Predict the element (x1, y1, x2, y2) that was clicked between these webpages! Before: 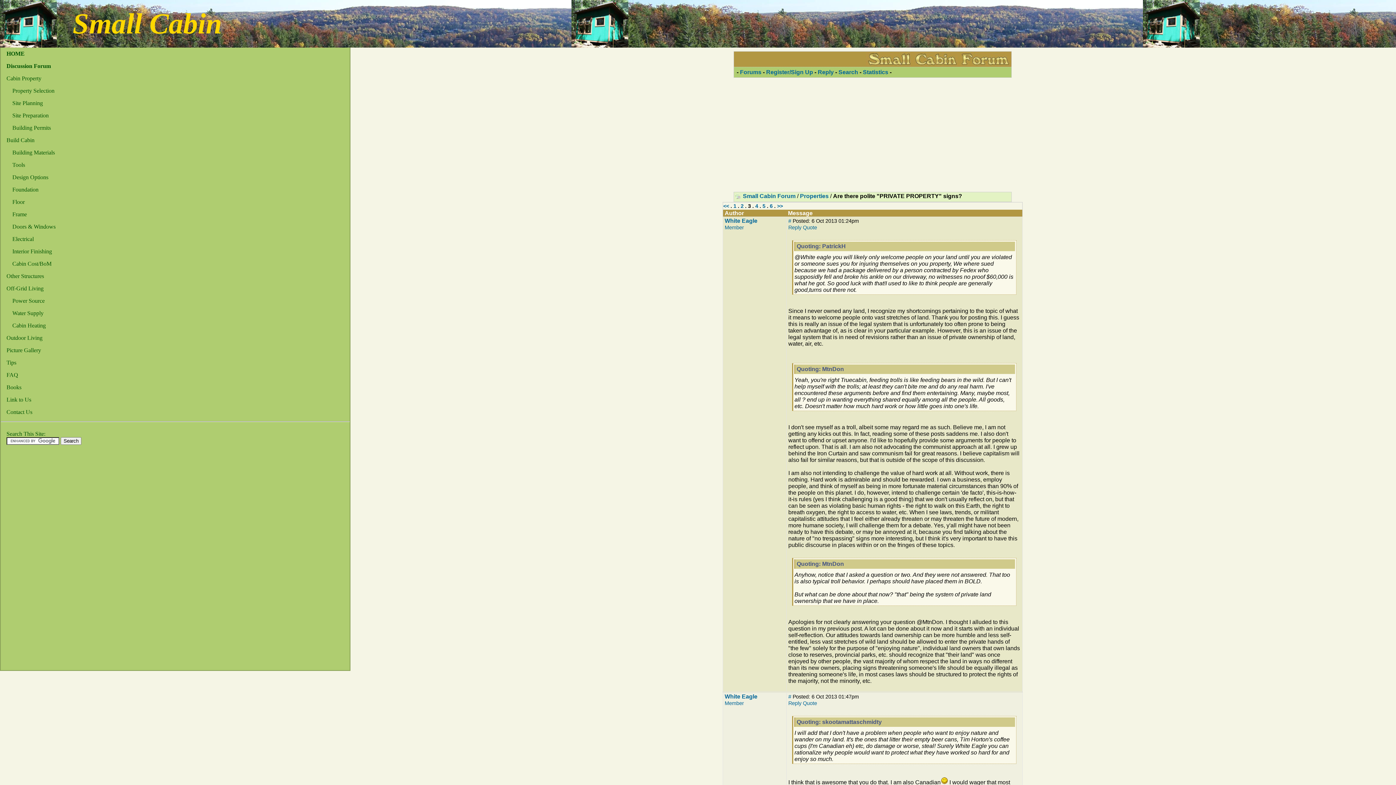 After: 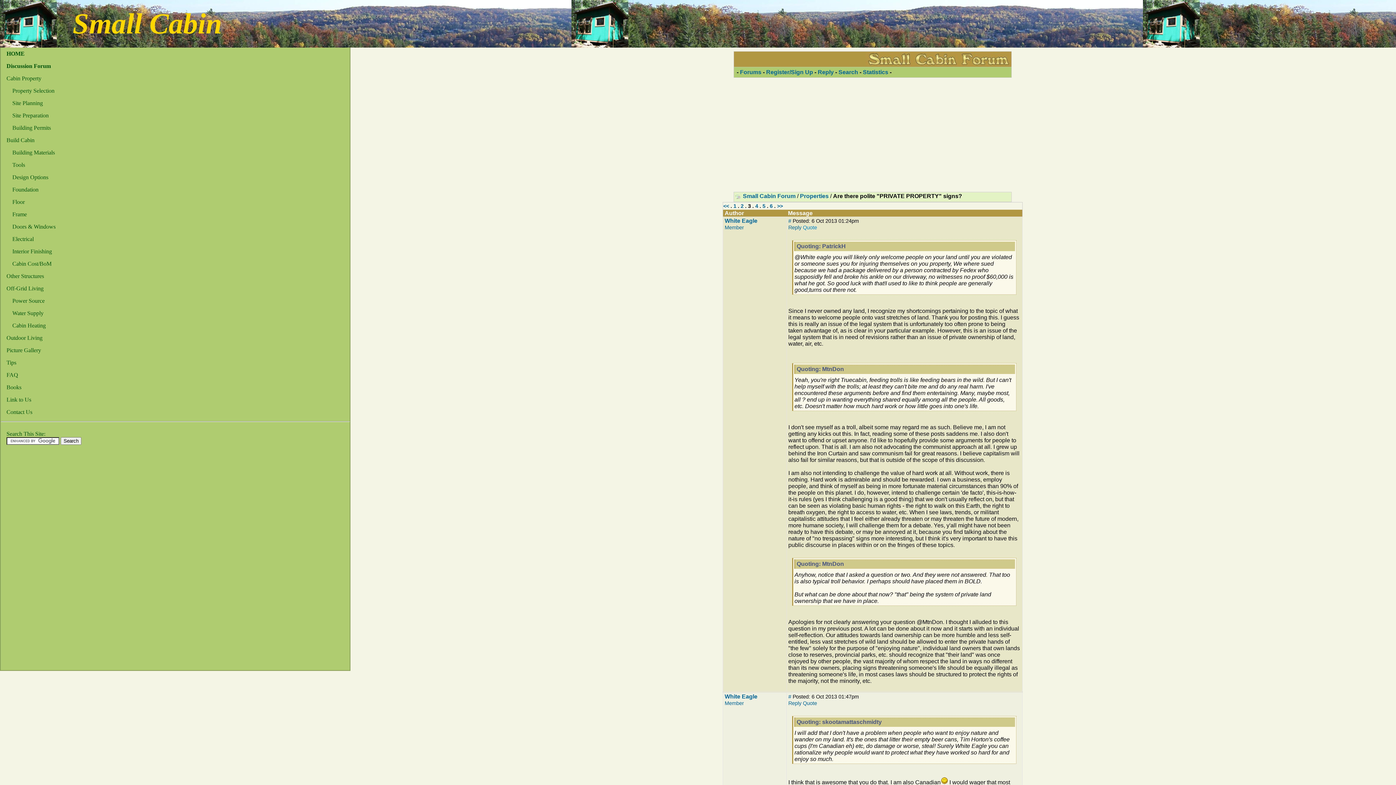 Action: bbox: (803, 224, 817, 230) label: Quote